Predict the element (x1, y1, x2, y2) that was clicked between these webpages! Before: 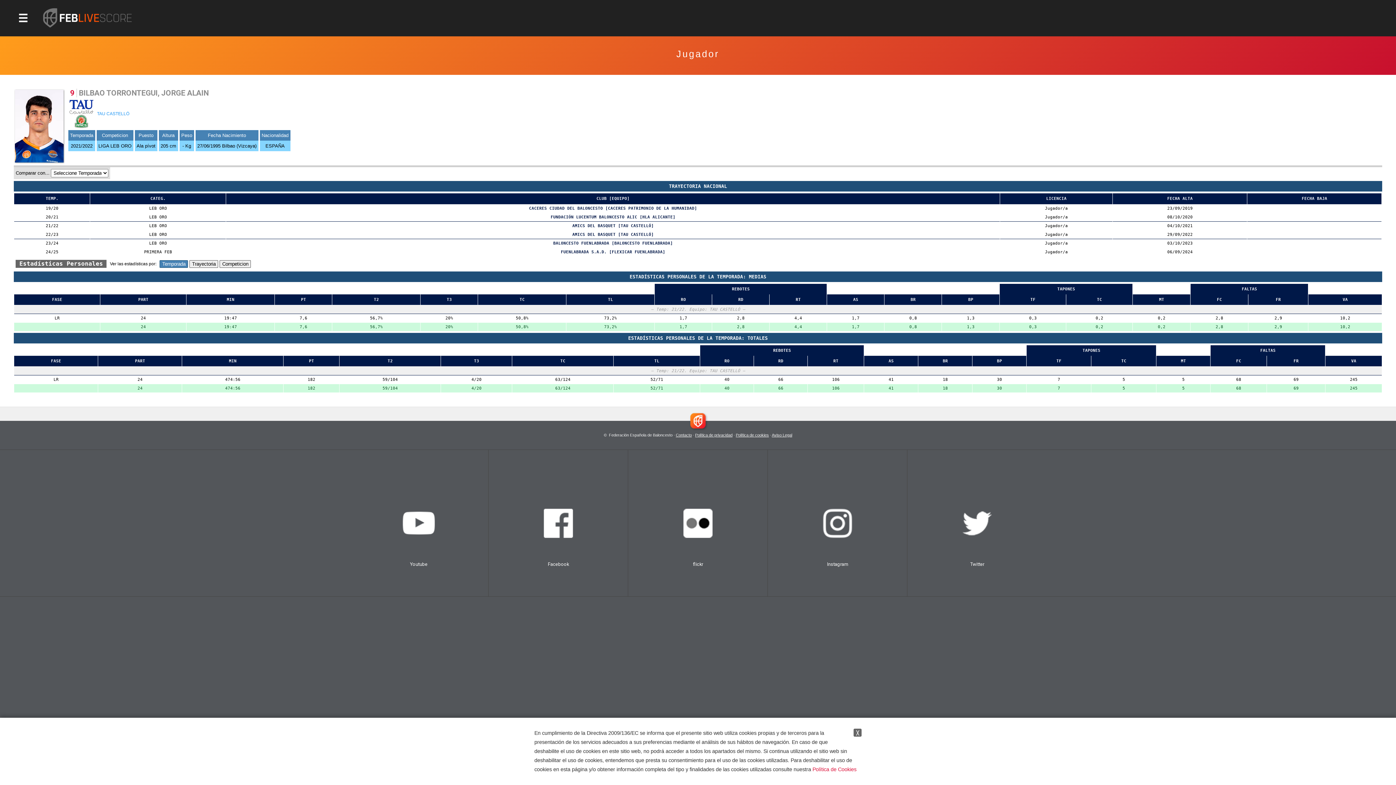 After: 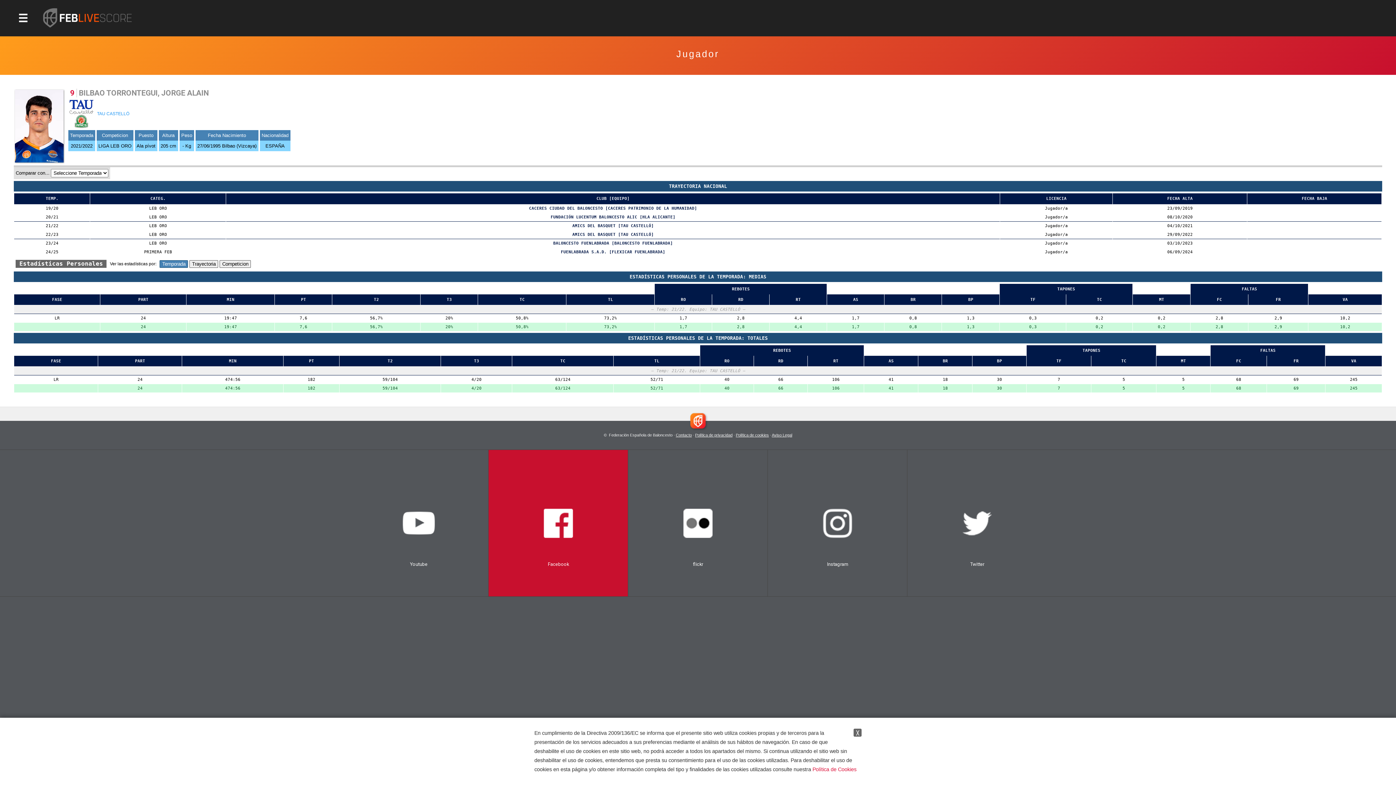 Action: bbox: (488, 450, 628, 596) label: Facebook